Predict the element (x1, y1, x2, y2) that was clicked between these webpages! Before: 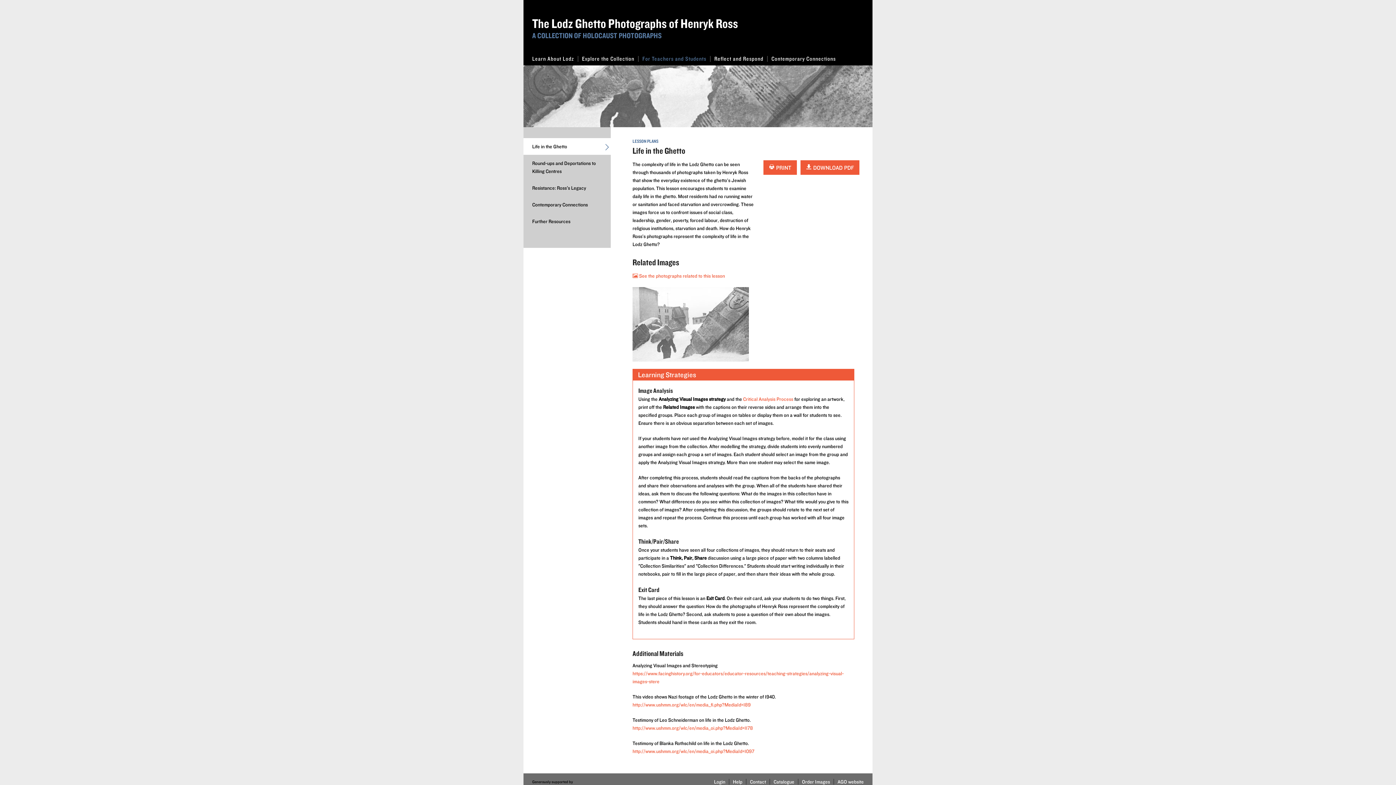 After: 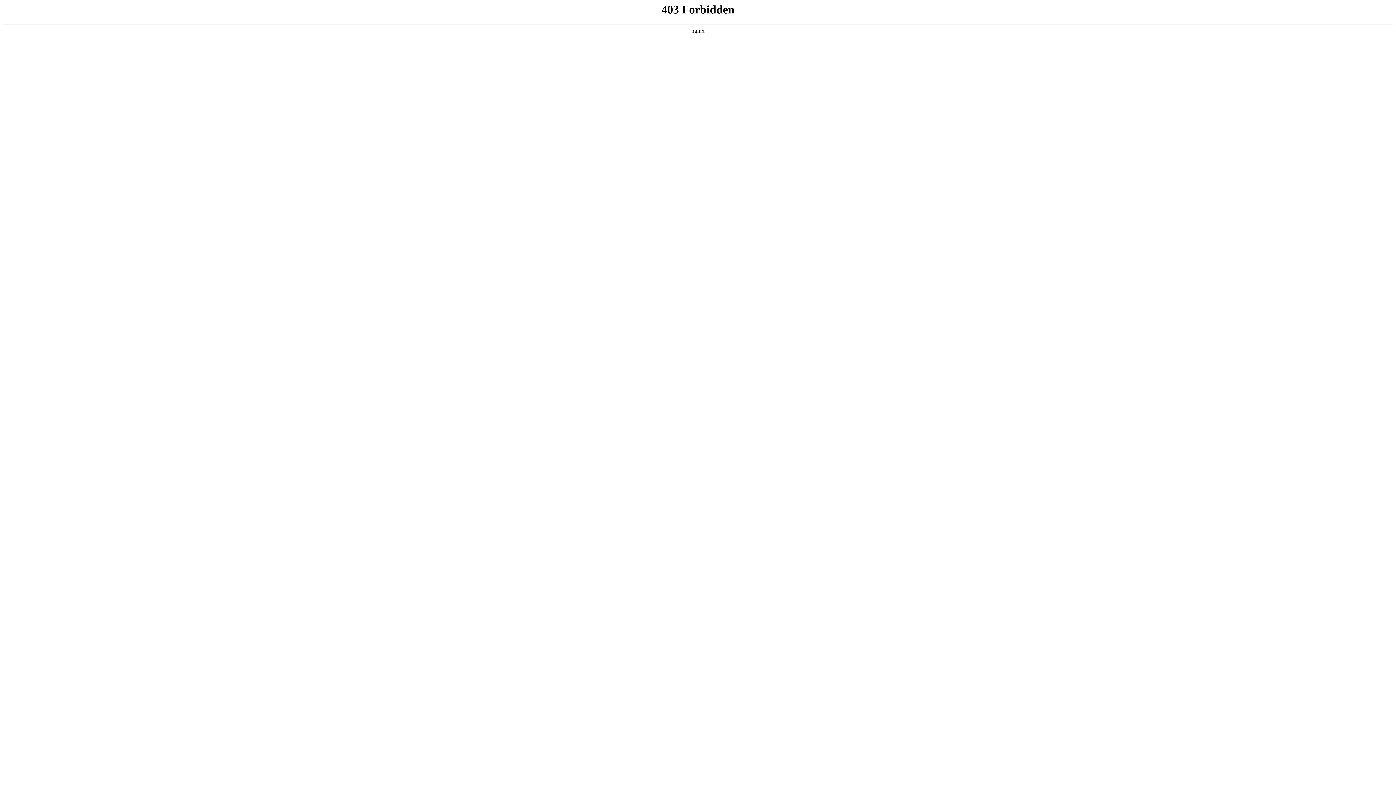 Action: label: http://www.ushmm.org/wlc/en/media_oi.php?MediaId=1178 bbox: (632, 725, 753, 731)